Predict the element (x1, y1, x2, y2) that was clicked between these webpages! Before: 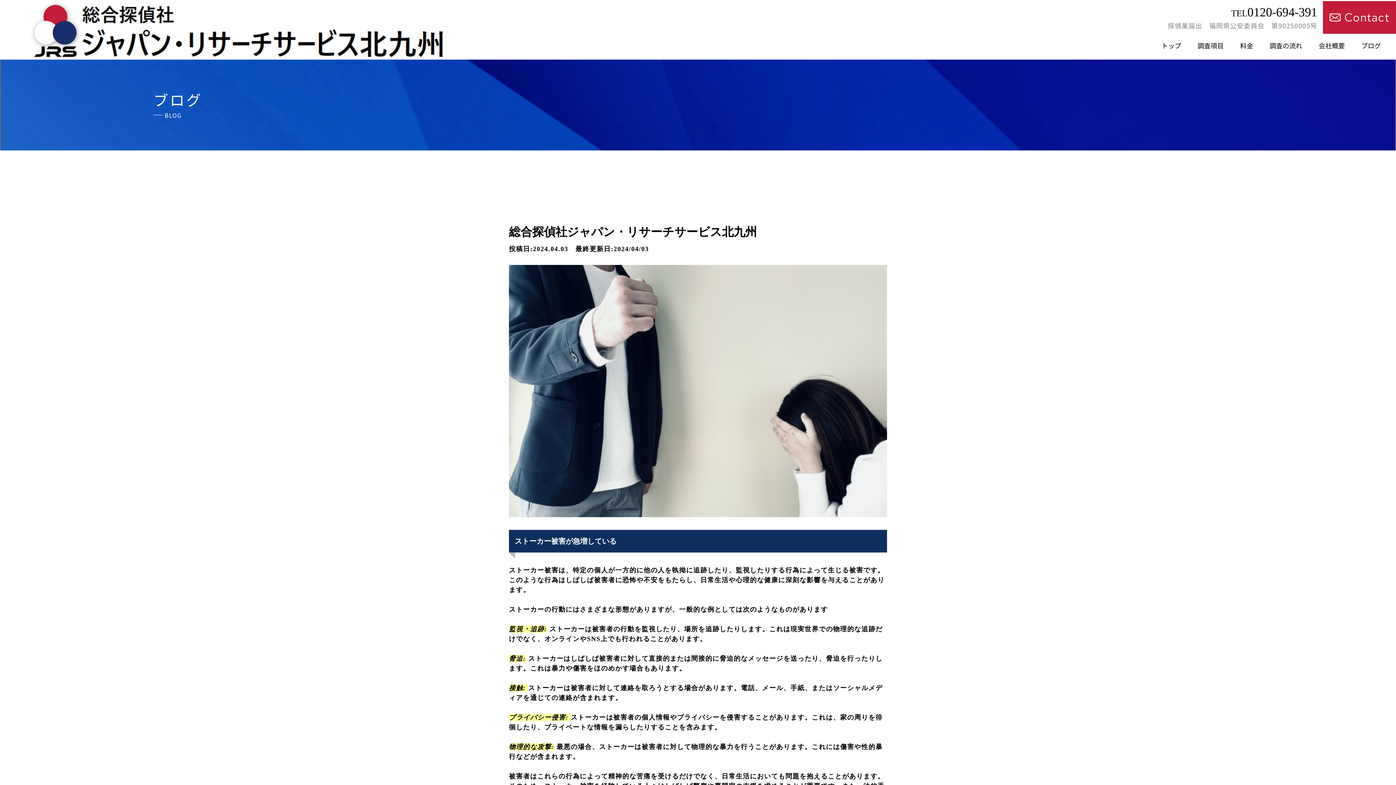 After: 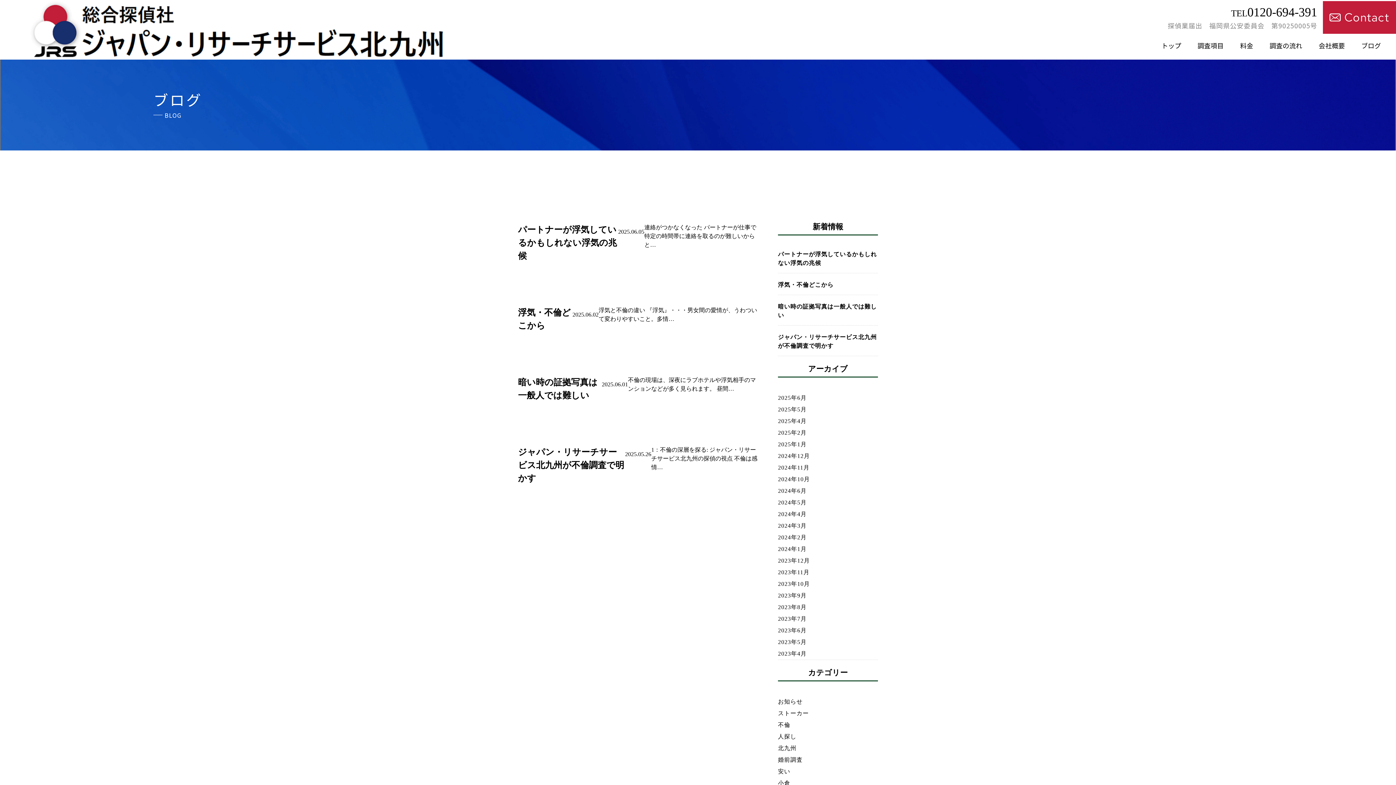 Action: bbox: (1361, 40, 1381, 50) label: ブログ